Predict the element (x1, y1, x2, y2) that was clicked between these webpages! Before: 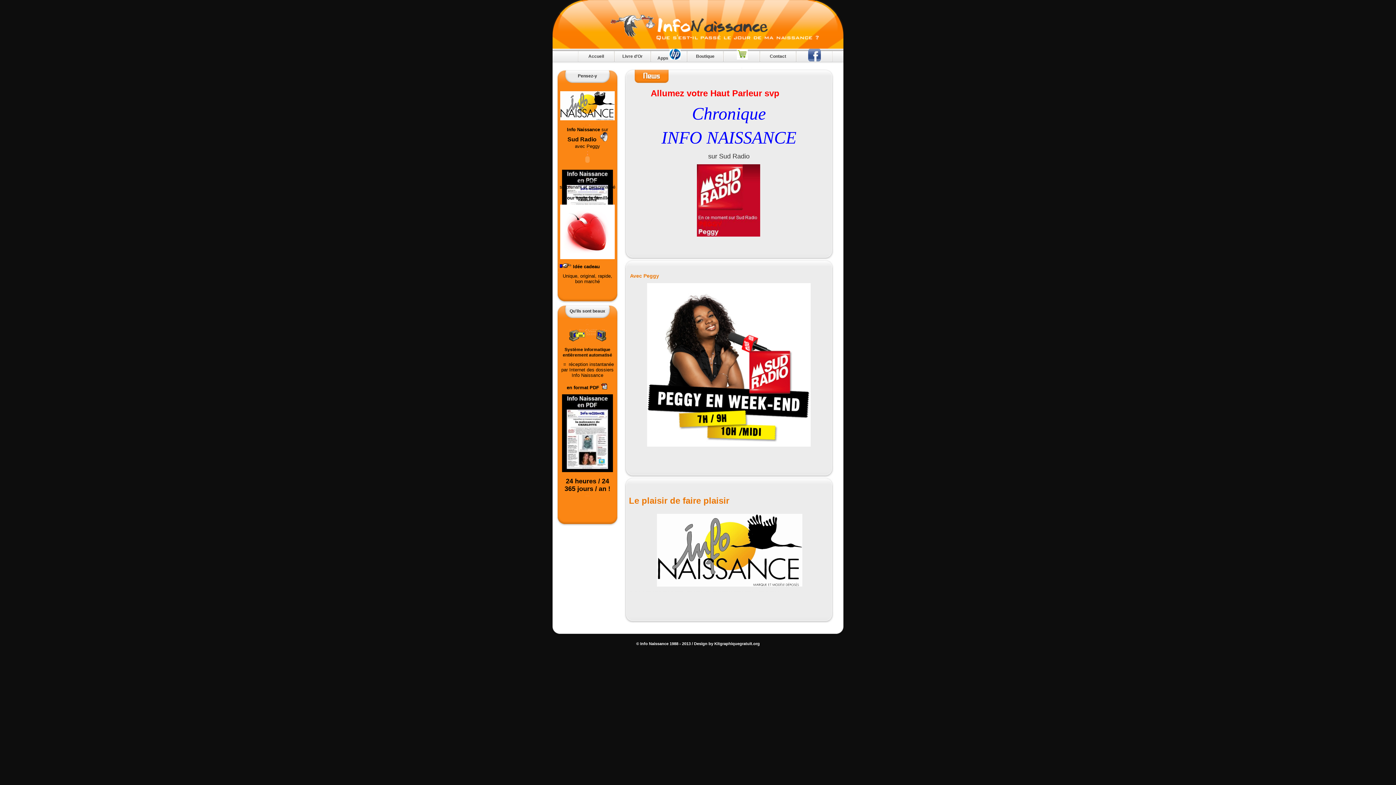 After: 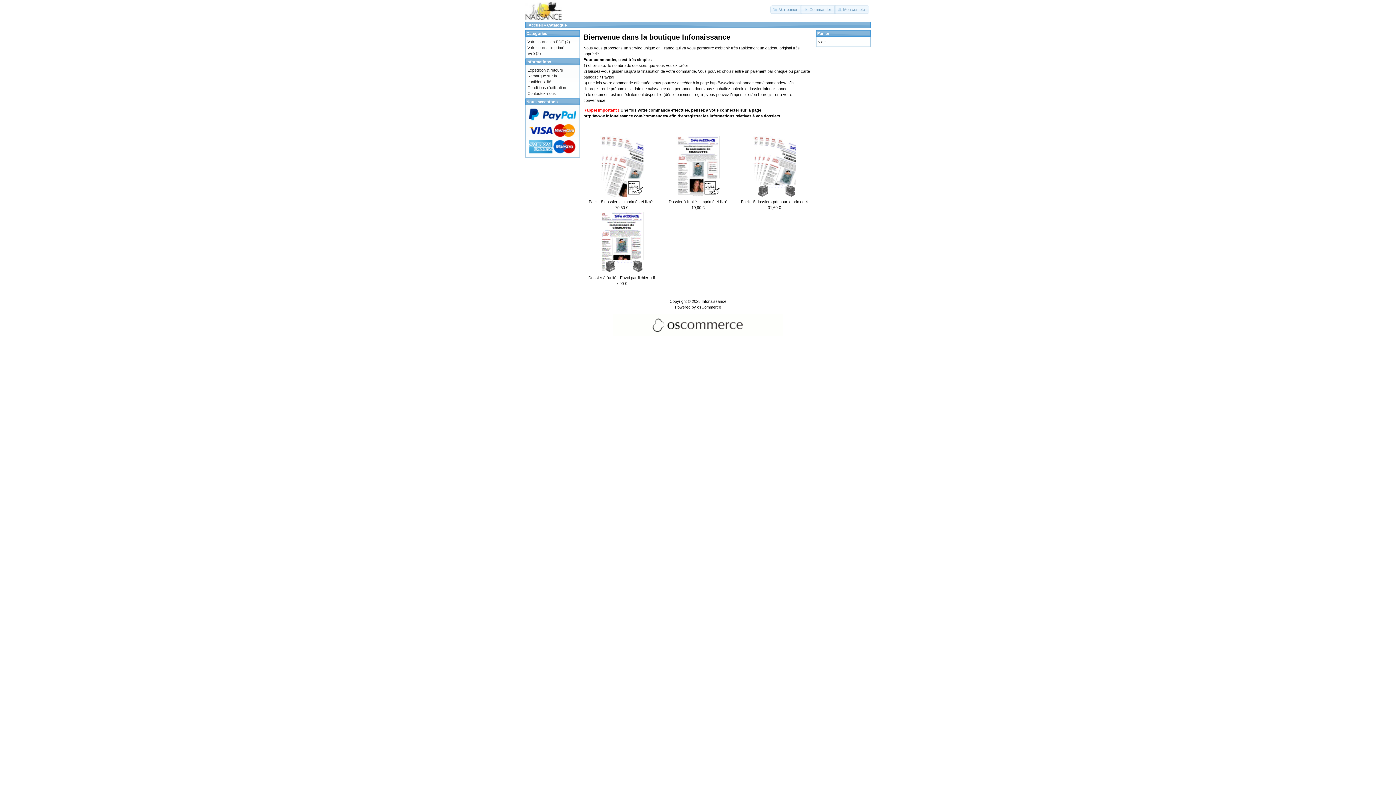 Action: label: ..... bbox: (723, 48, 760, 63)